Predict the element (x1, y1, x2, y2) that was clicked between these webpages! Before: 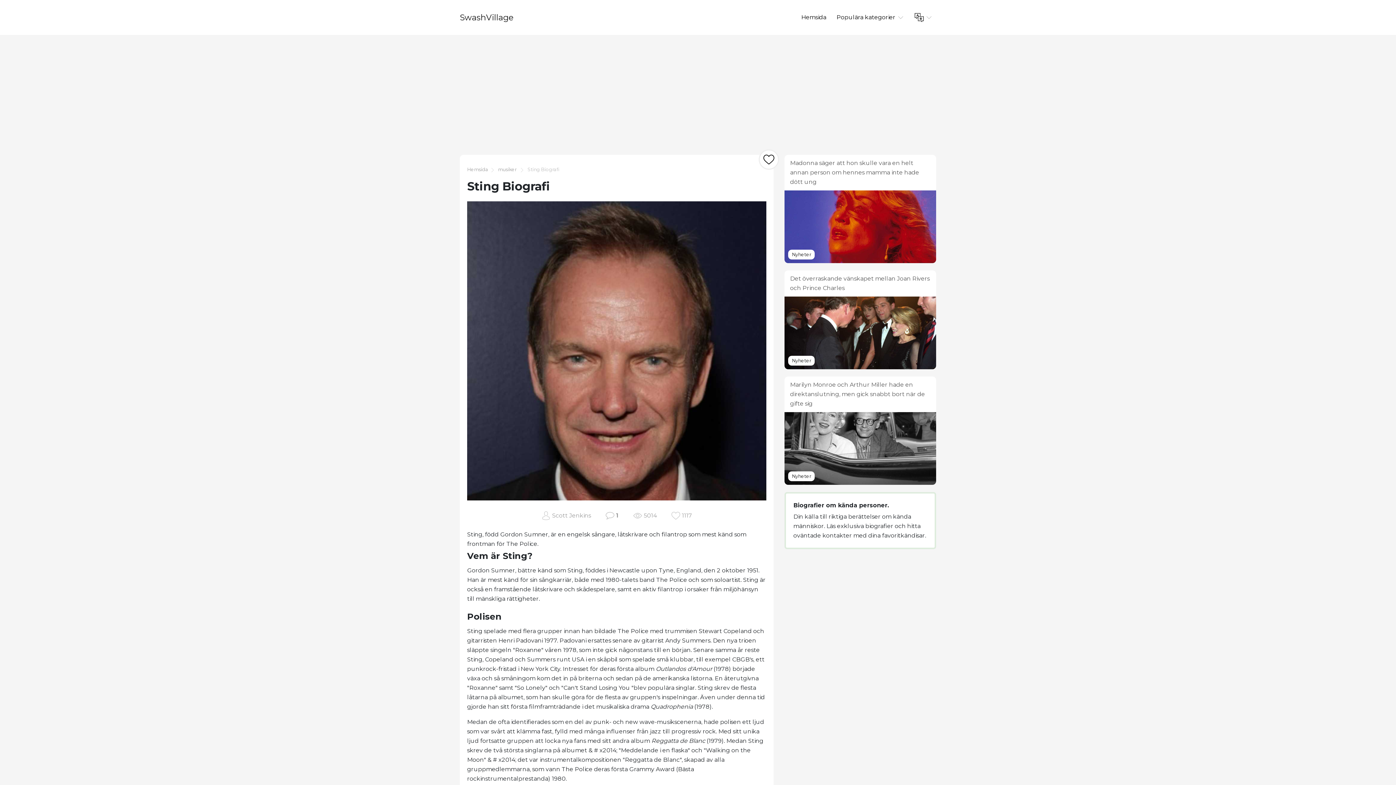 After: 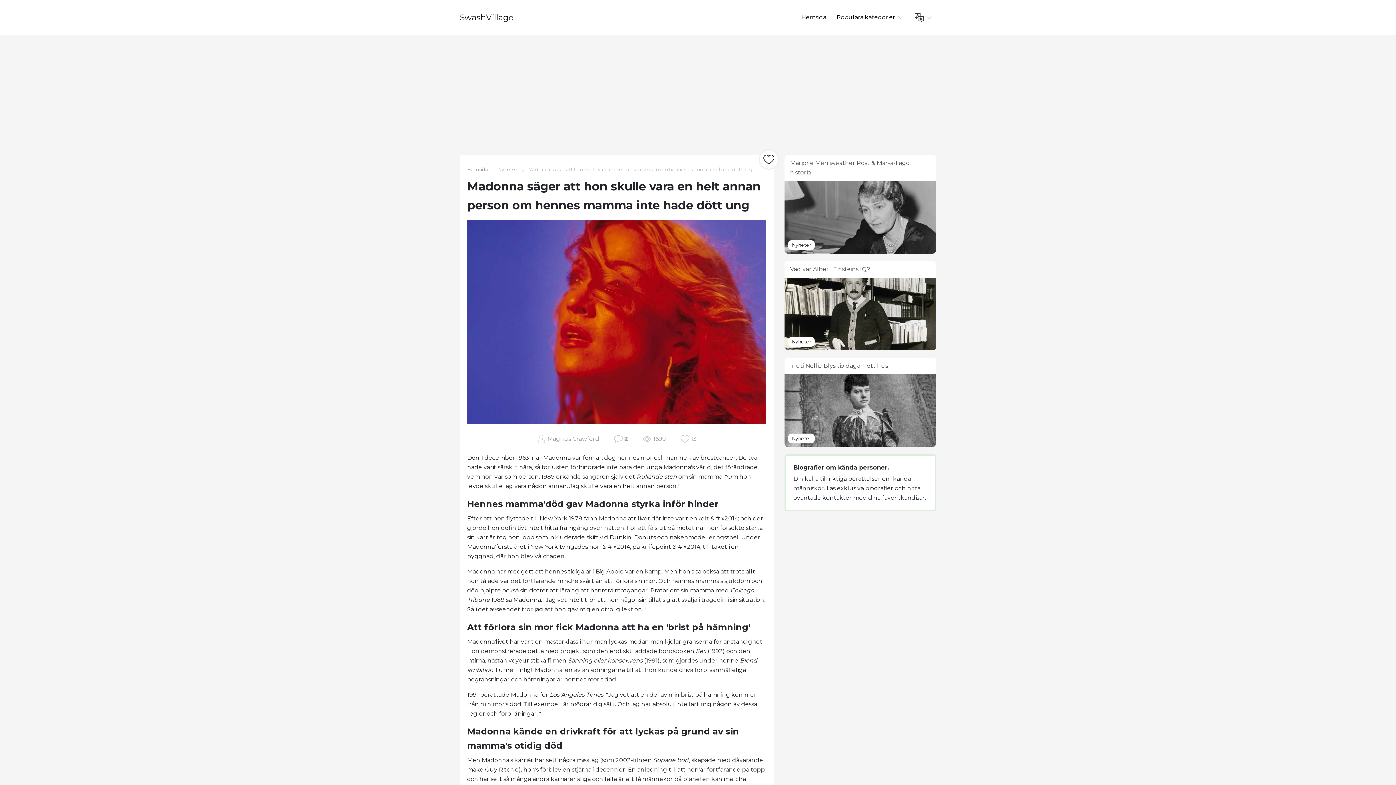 Action: label: Madonna säger att hon skulle vara en helt annan person om hennes mamma inte hade dött ung bbox: (790, 159, 919, 185)